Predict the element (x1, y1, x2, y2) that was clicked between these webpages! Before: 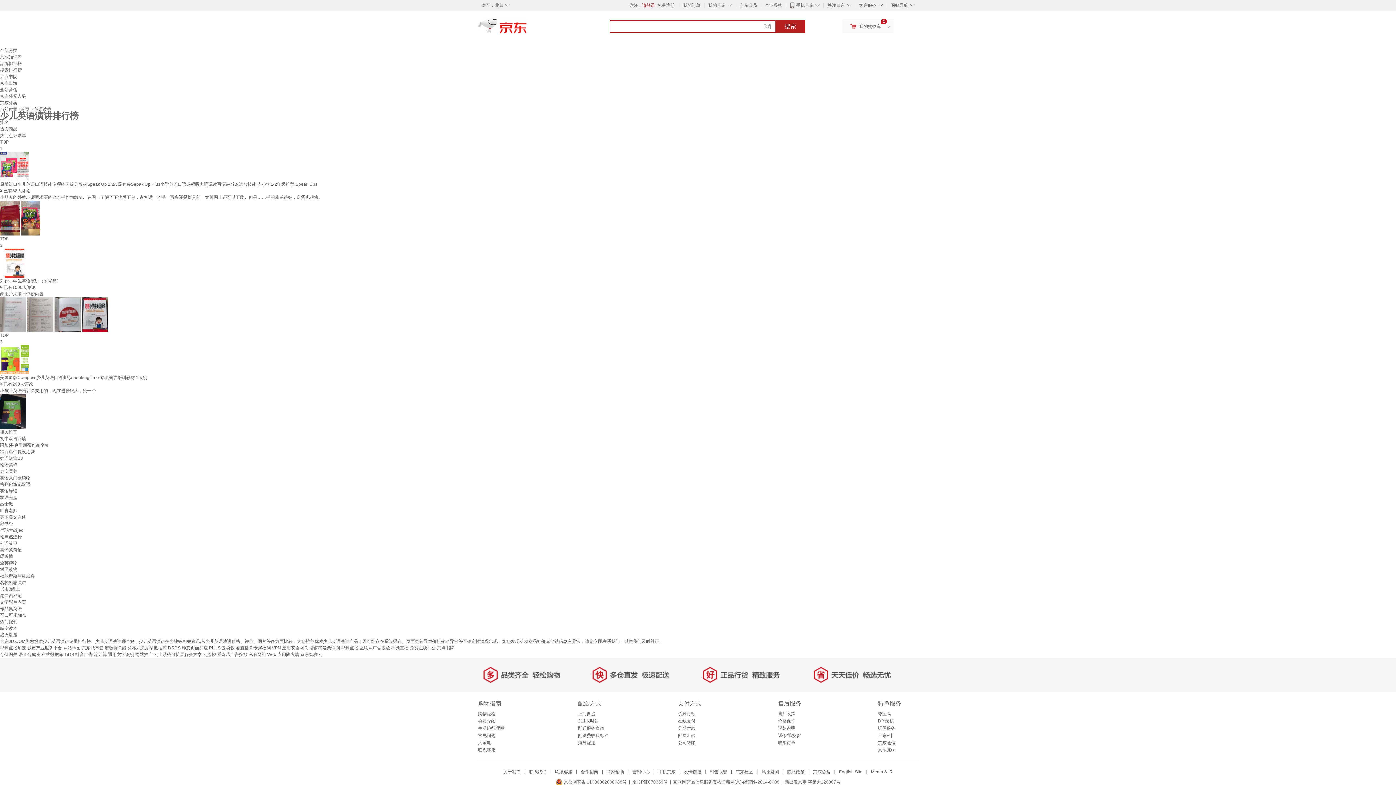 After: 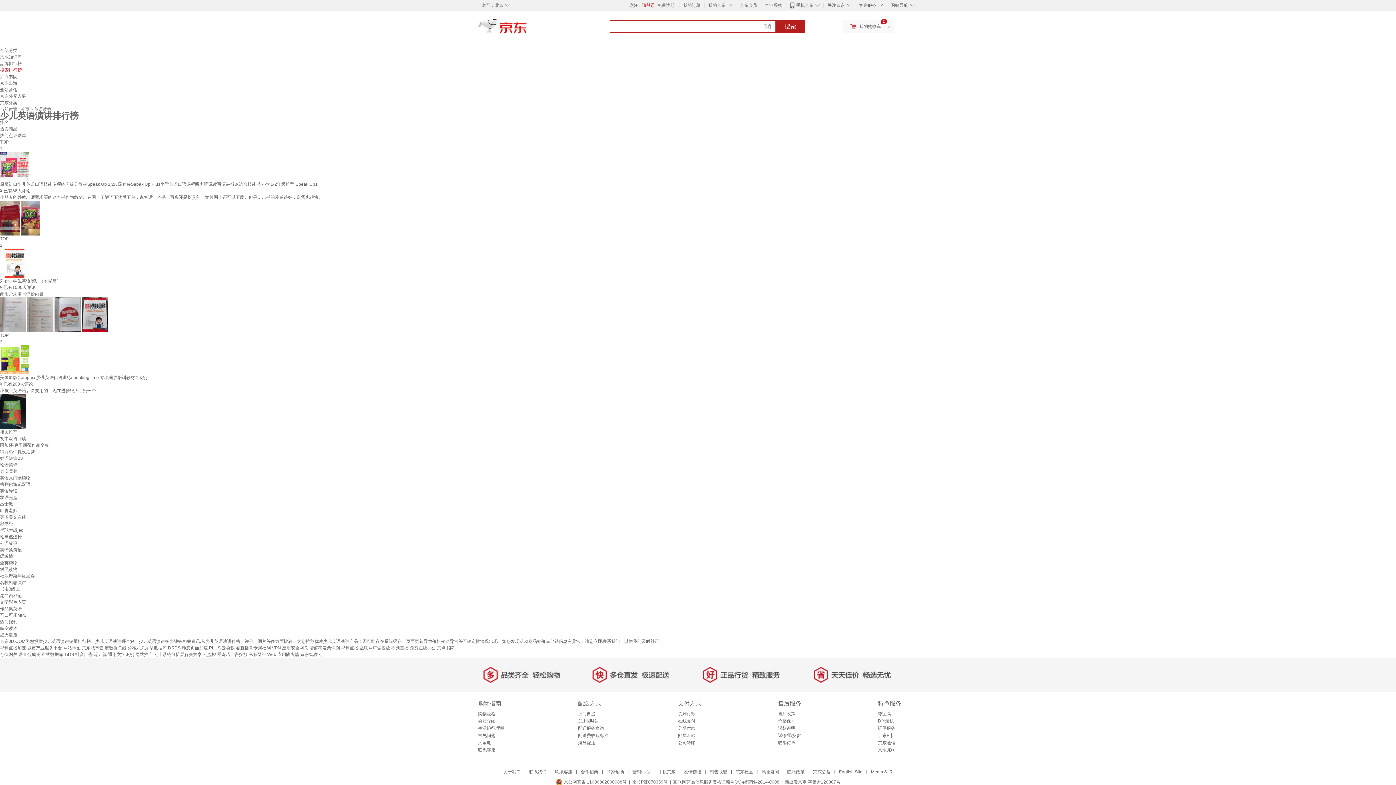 Action: label: 搜索排行榜 bbox: (0, 67, 21, 72)